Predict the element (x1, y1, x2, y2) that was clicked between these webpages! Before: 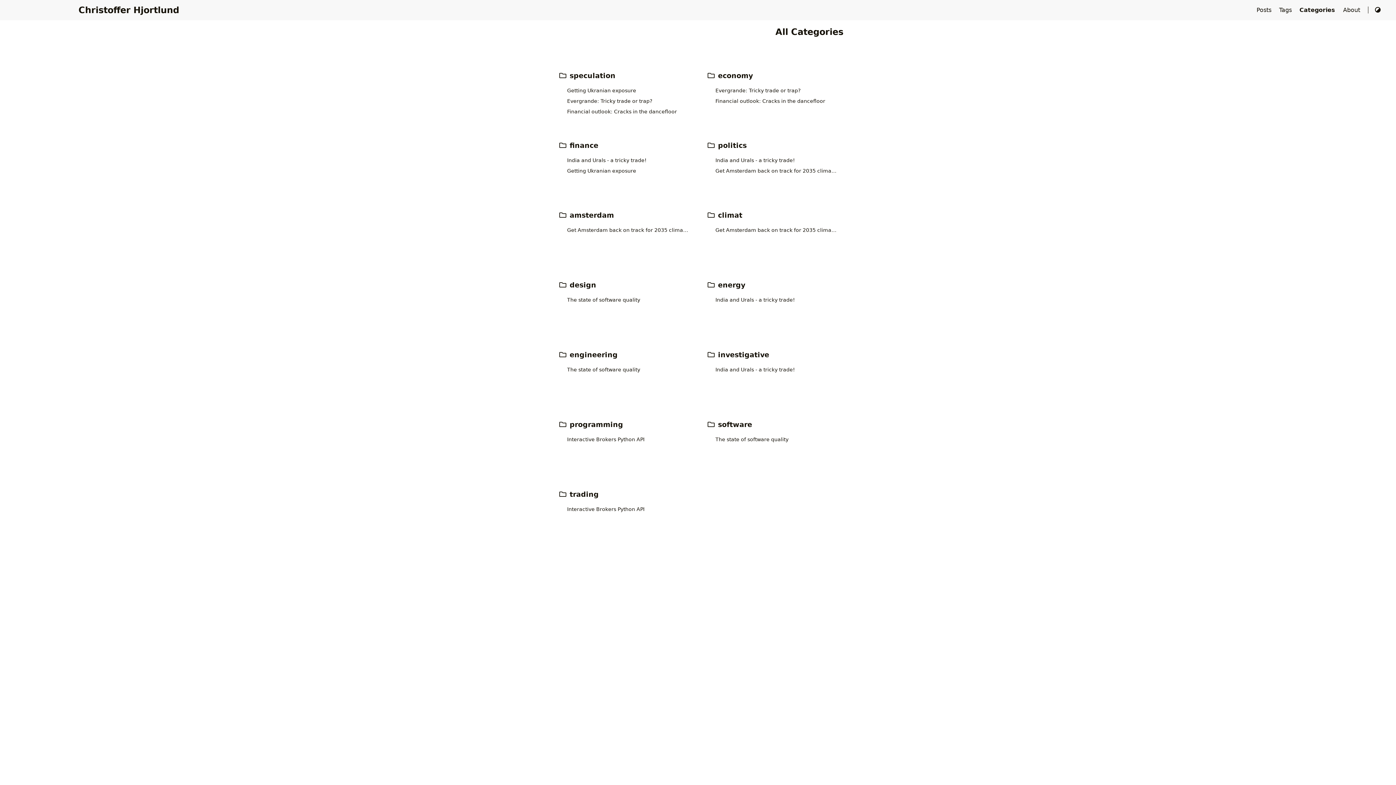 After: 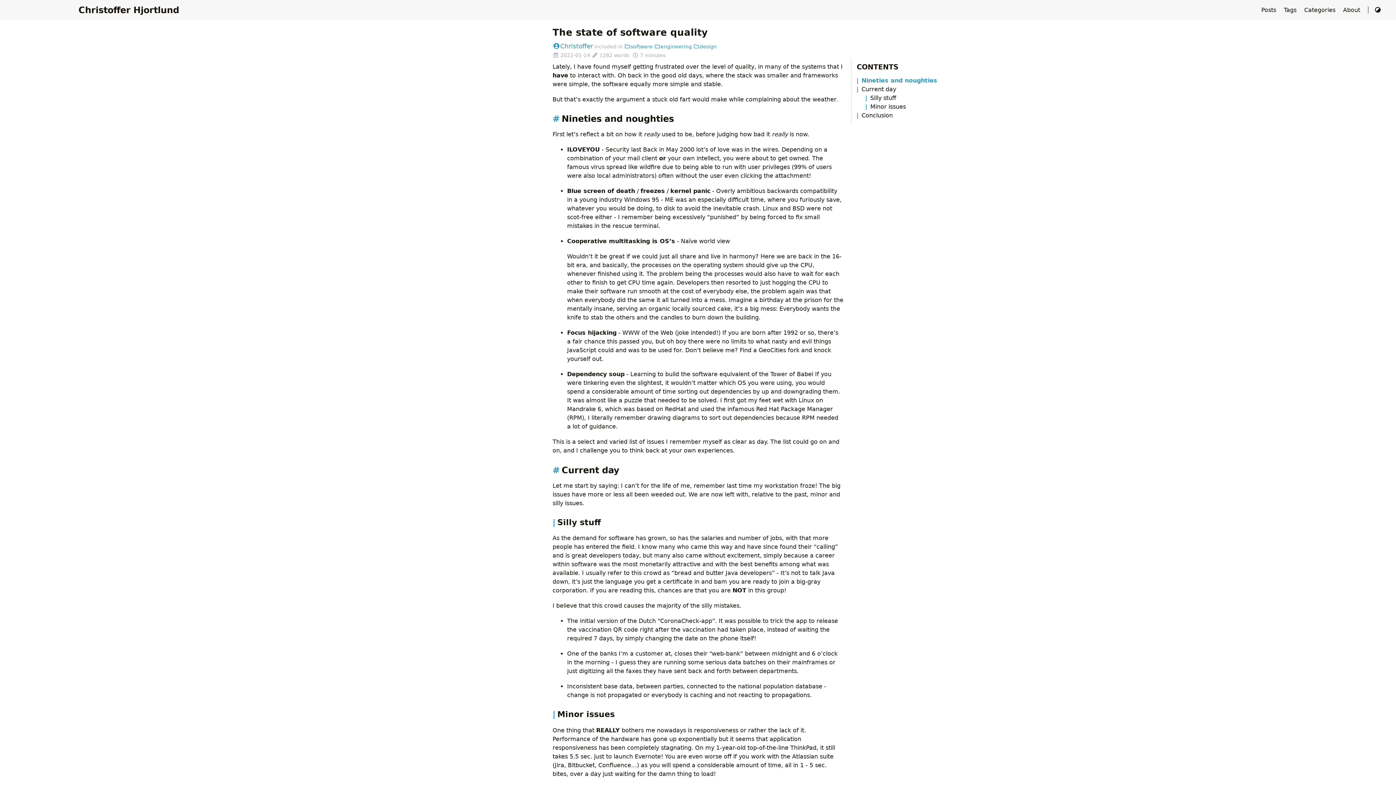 Action: bbox: (567, 365, 640, 374) label: The state of software quality